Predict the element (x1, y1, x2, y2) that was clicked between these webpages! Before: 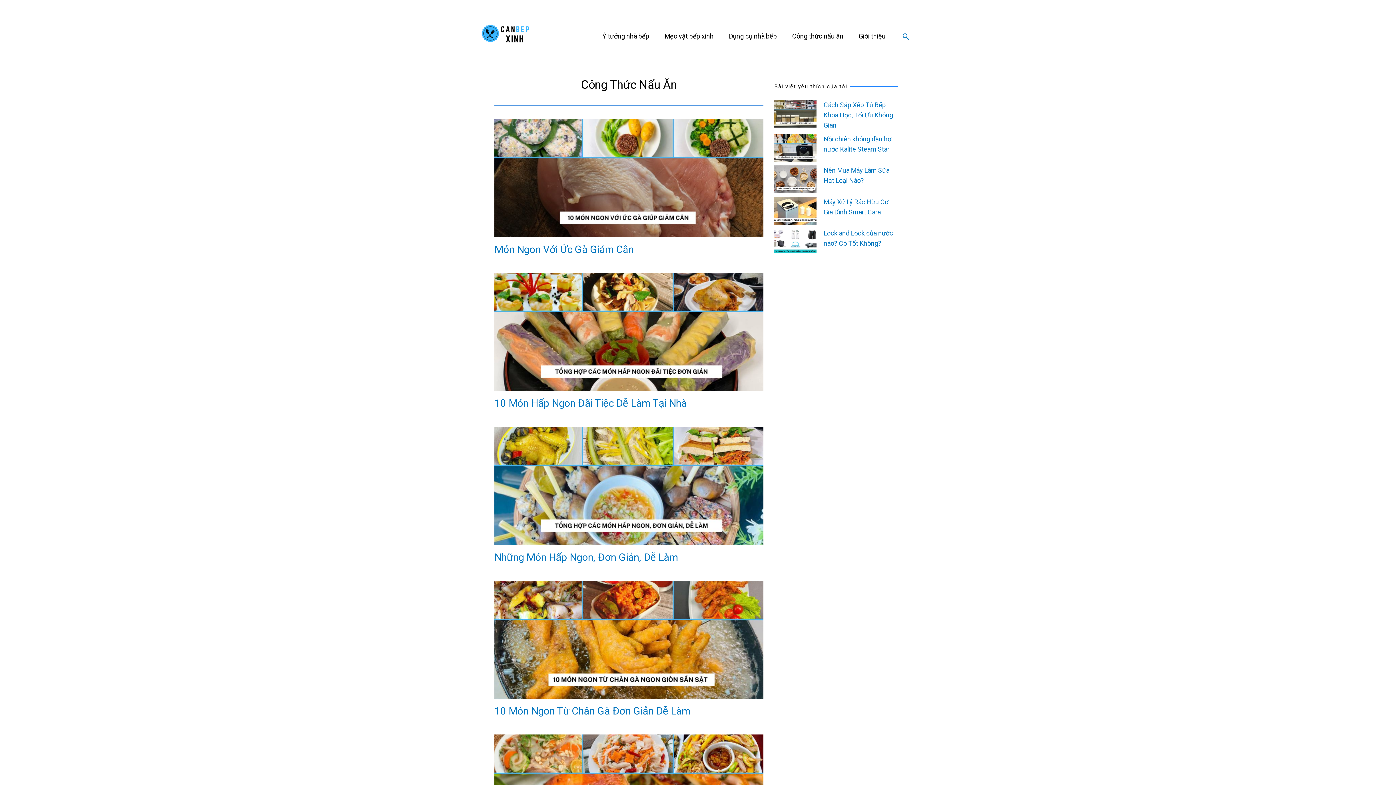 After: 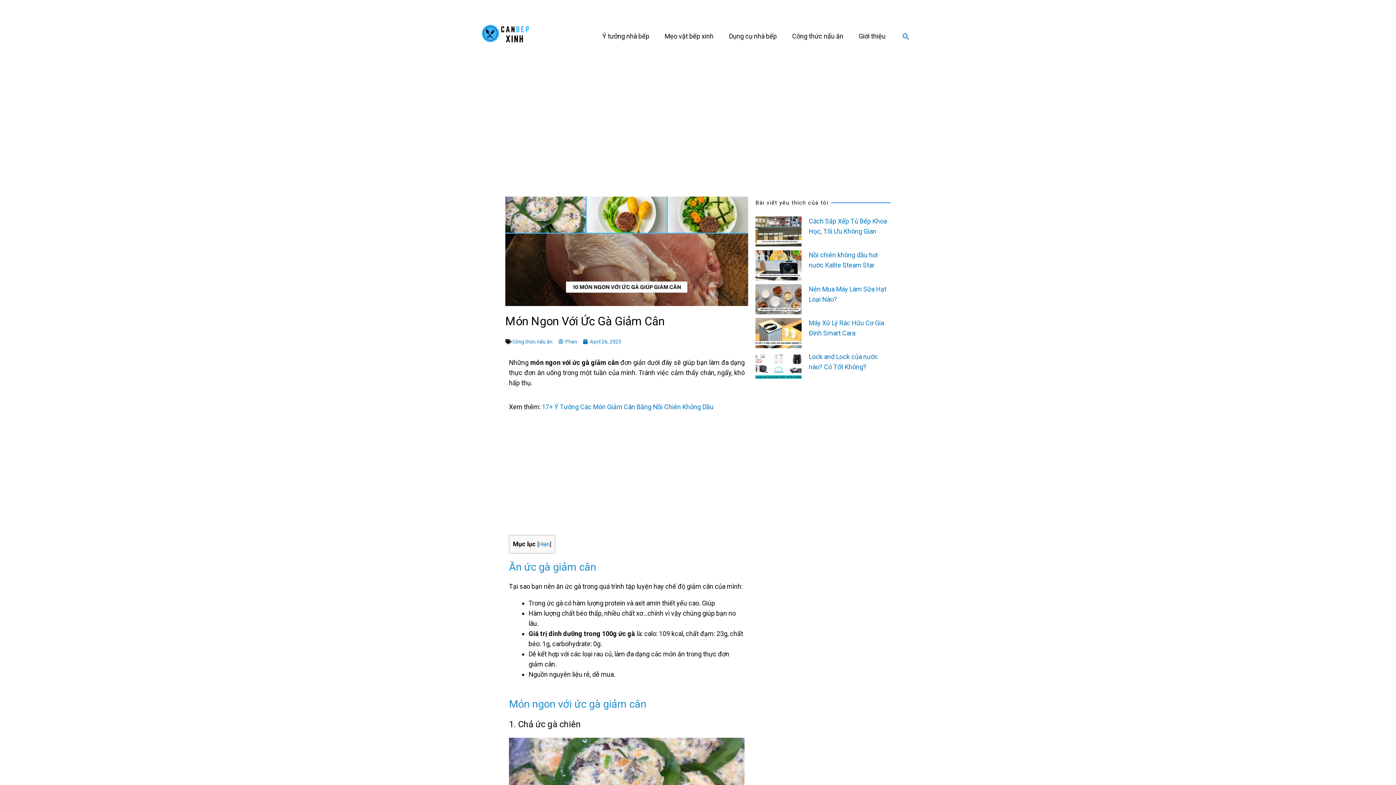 Action: label: Món Ngon Với Ức Gà Giảm Cân bbox: (494, 243, 633, 255)